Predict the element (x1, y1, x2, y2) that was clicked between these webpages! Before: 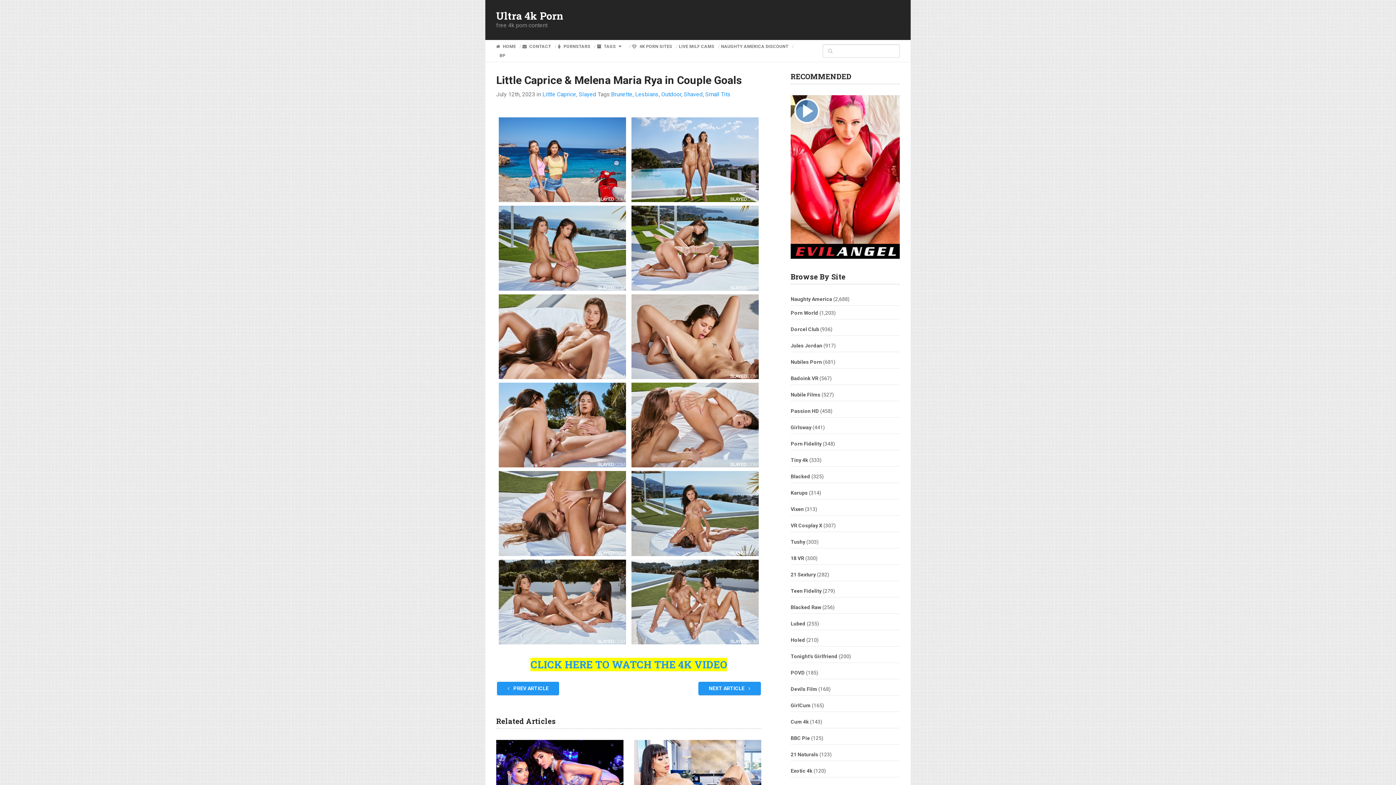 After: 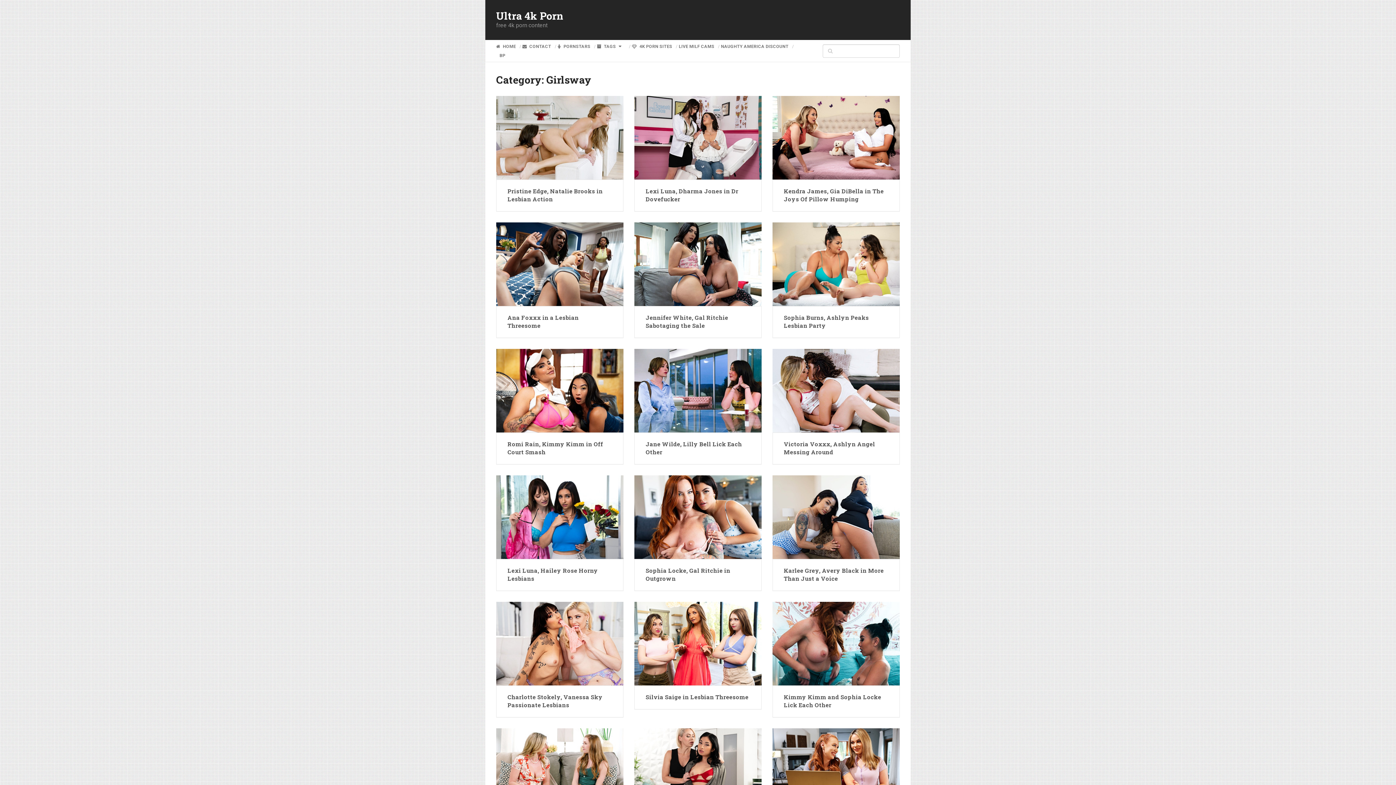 Action: bbox: (790, 424, 811, 430) label: Girlsway